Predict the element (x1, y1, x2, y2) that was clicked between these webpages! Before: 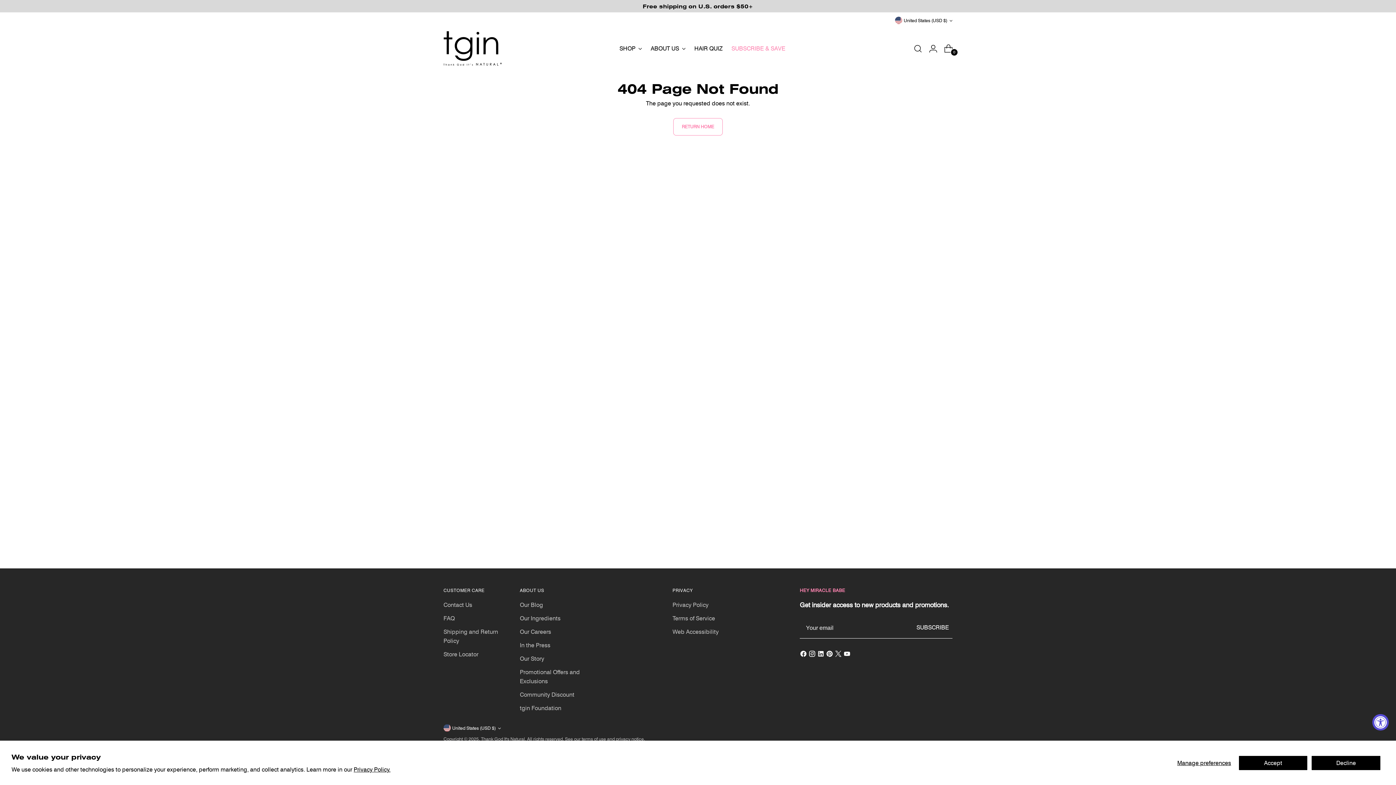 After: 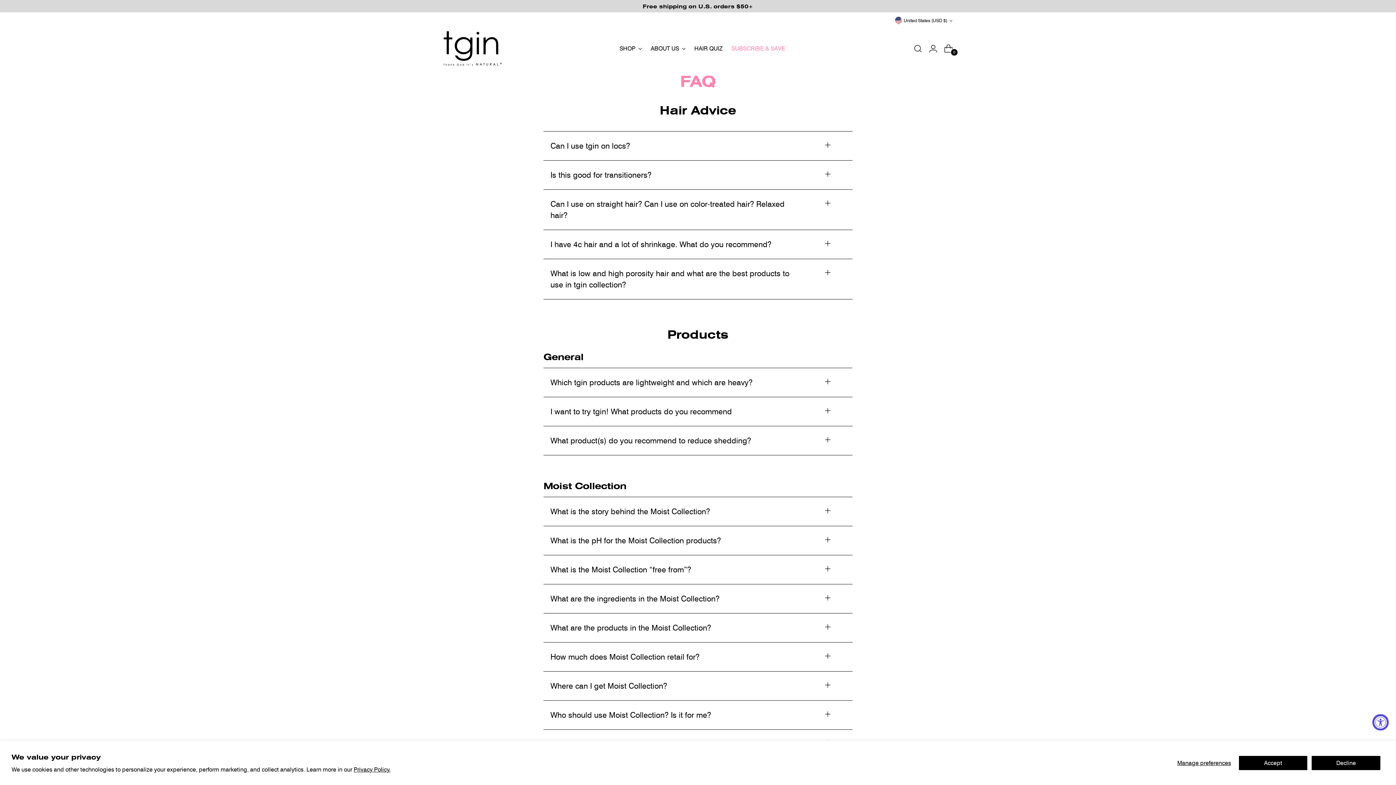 Action: bbox: (443, 615, 454, 622) label: FAQ